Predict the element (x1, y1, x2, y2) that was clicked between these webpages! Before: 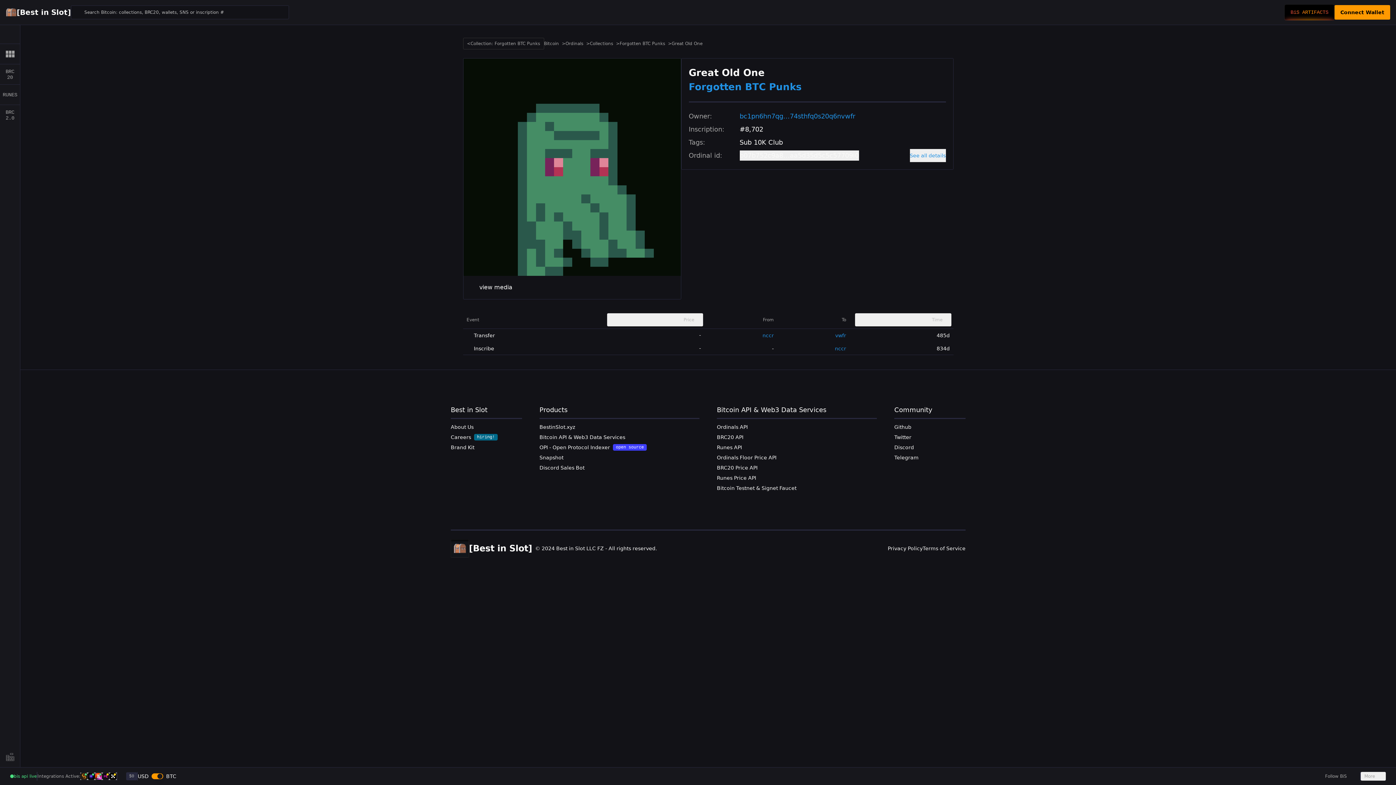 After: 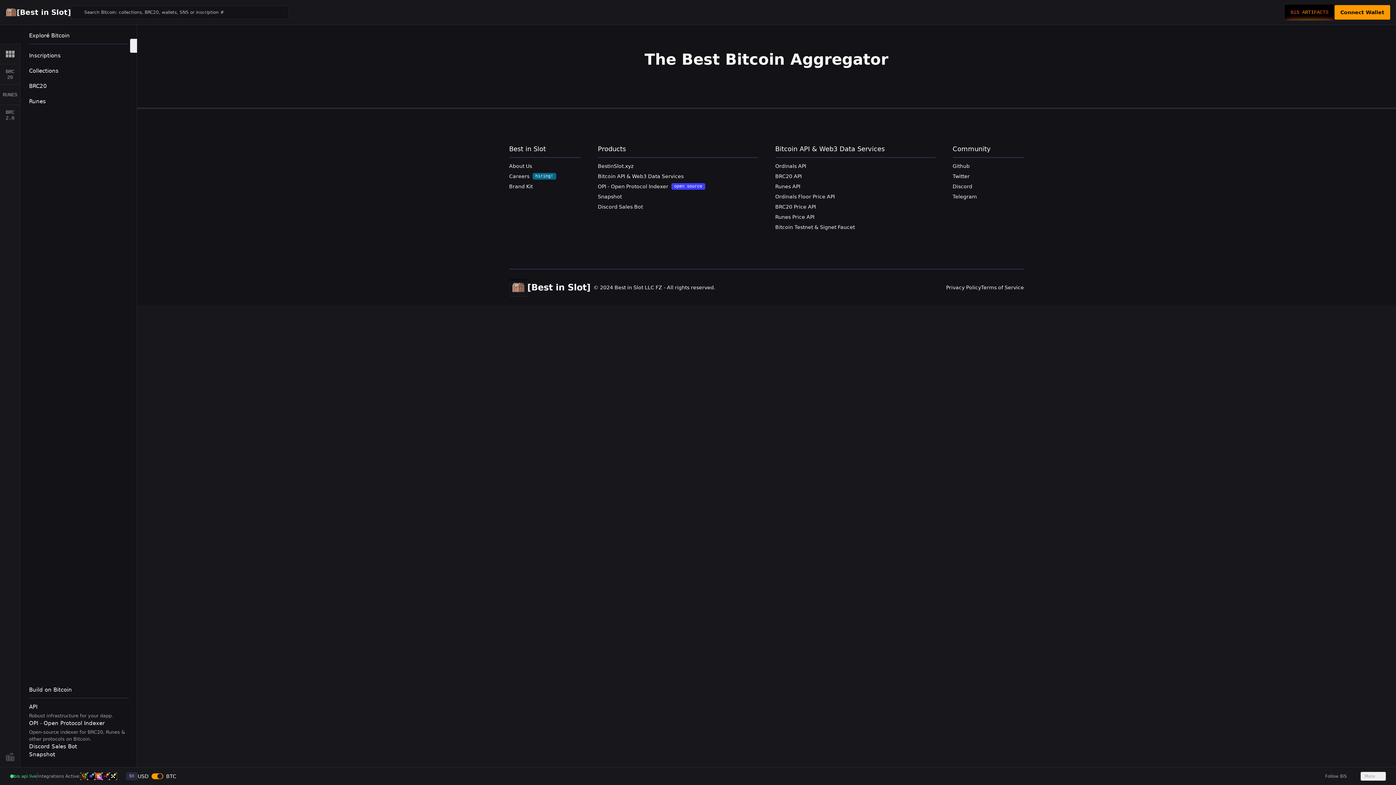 Action: label: [Best in Slot] bbox: (16, 7, 70, 17)